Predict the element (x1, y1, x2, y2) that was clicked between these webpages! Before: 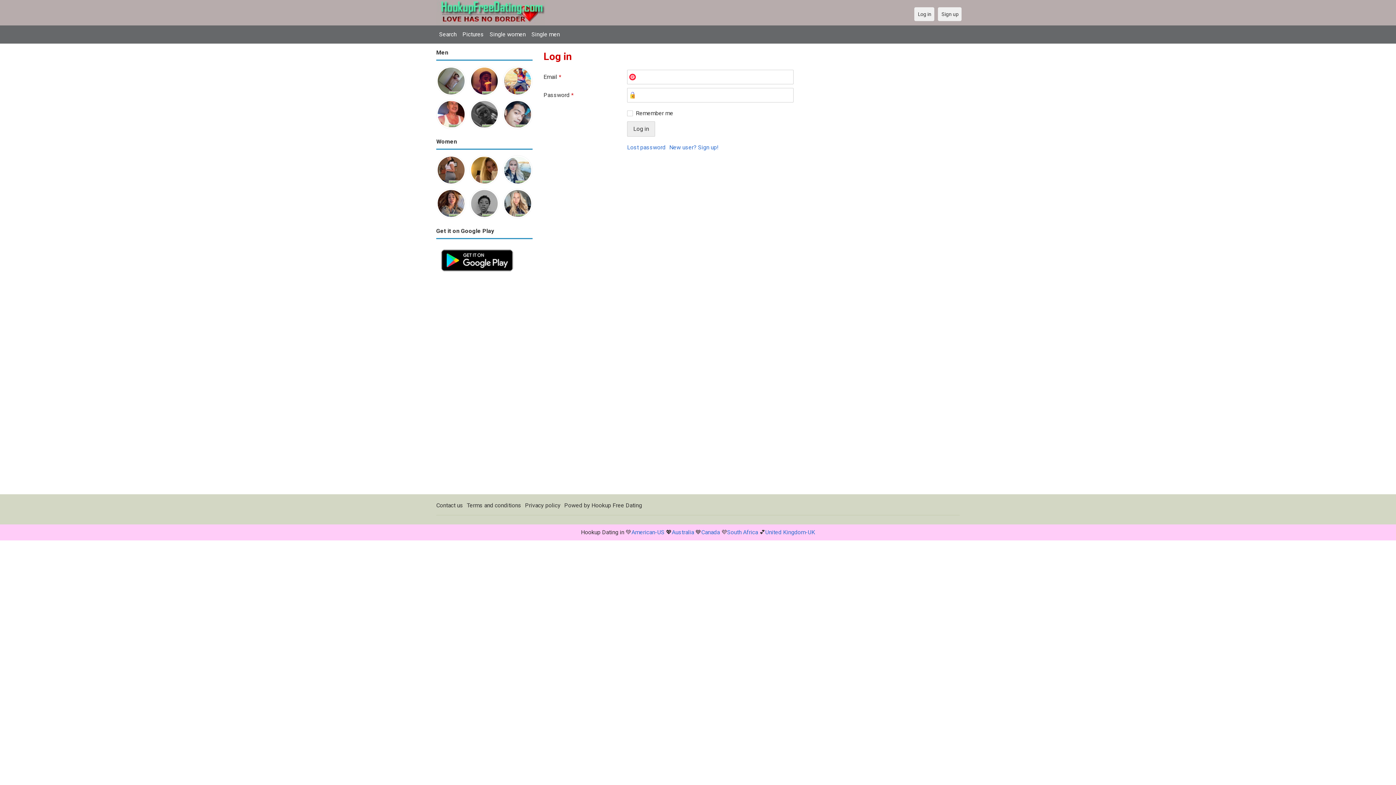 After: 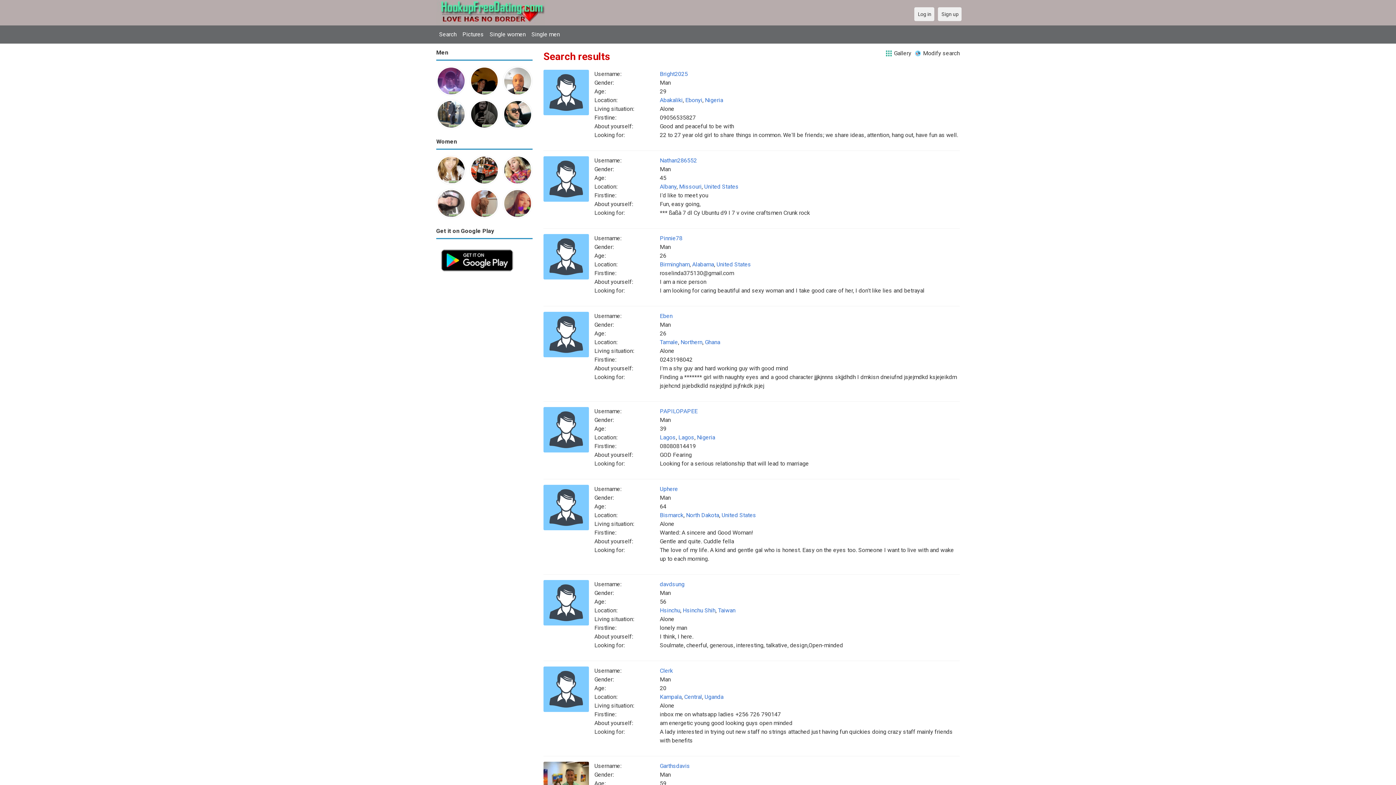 Action: bbox: (528, 27, 562, 41) label: Single men